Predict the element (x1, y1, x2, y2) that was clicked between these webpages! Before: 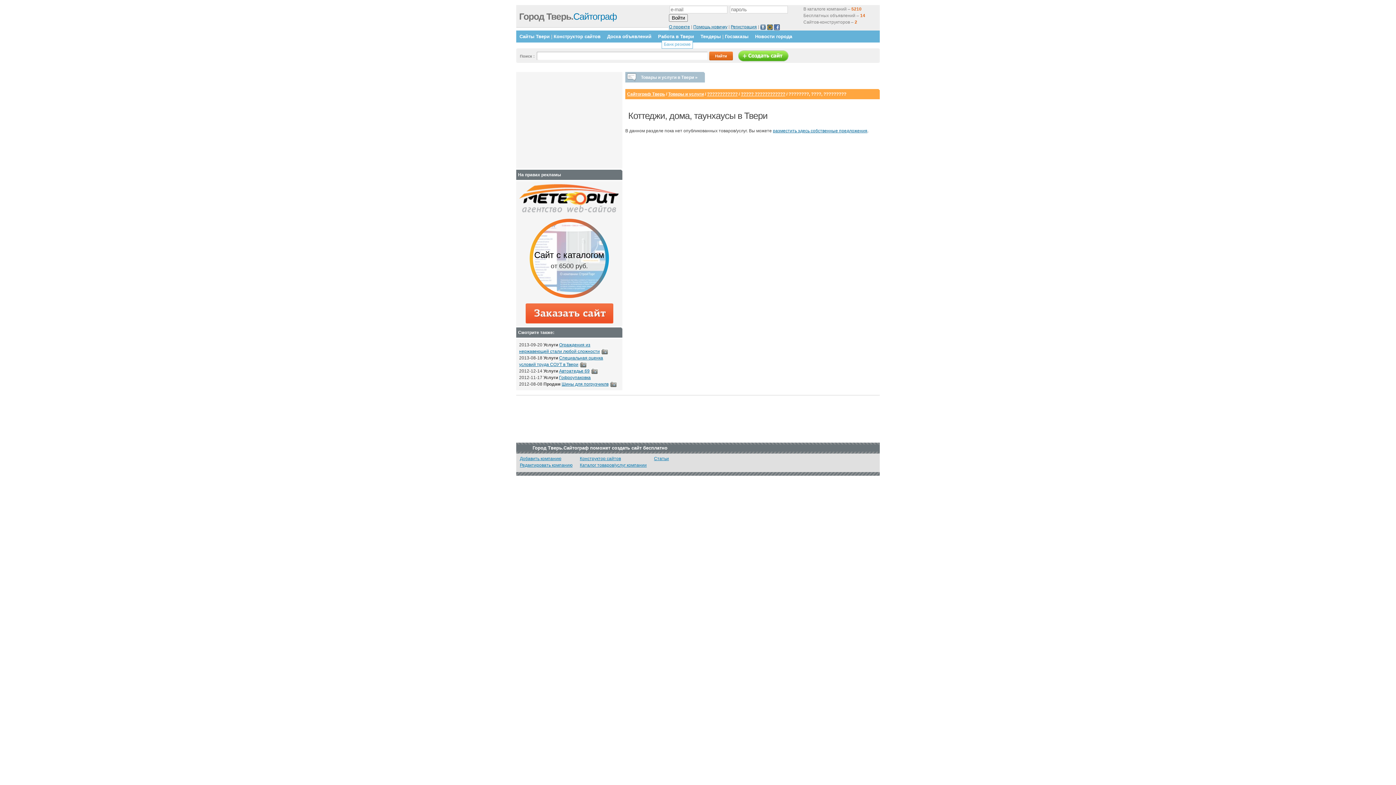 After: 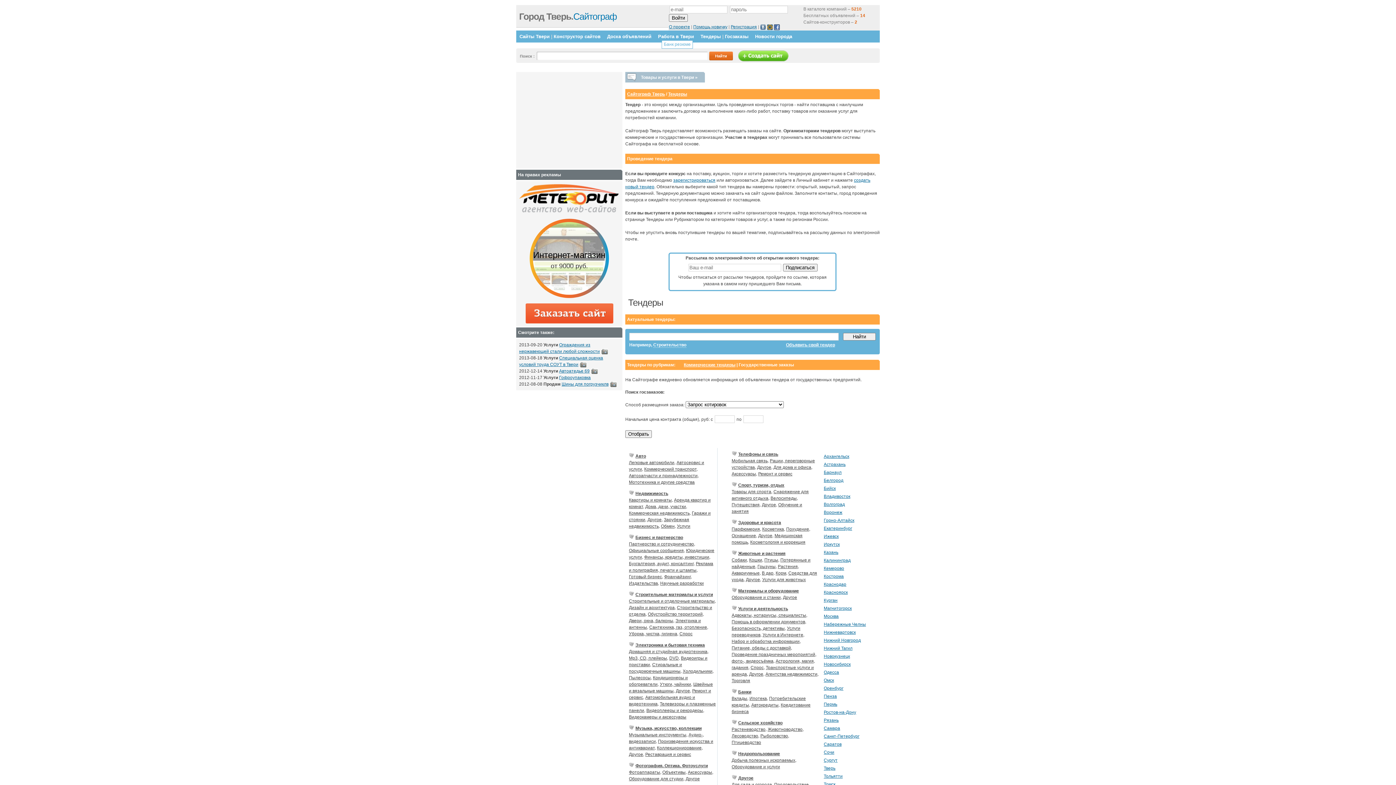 Action: label: Госзаказы bbox: (725, 33, 748, 39)